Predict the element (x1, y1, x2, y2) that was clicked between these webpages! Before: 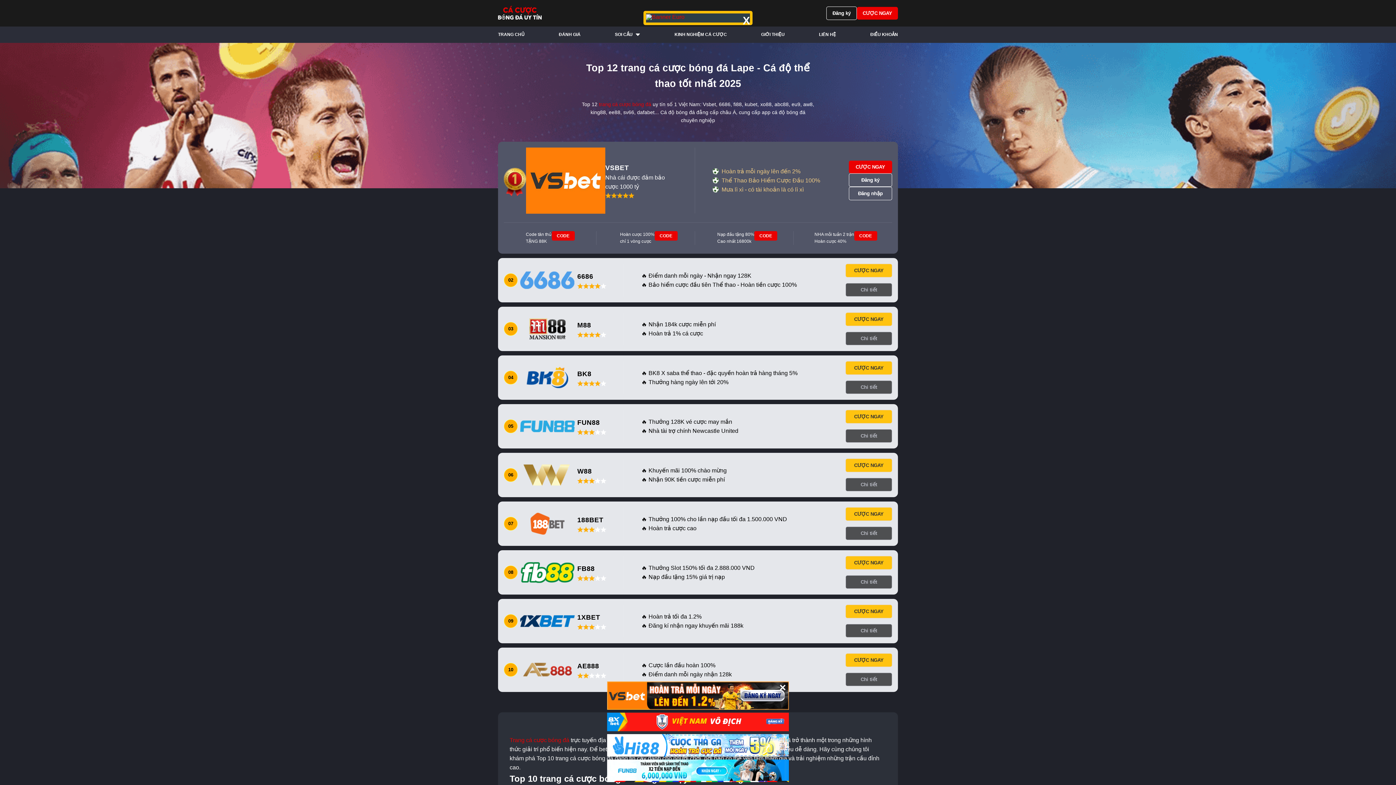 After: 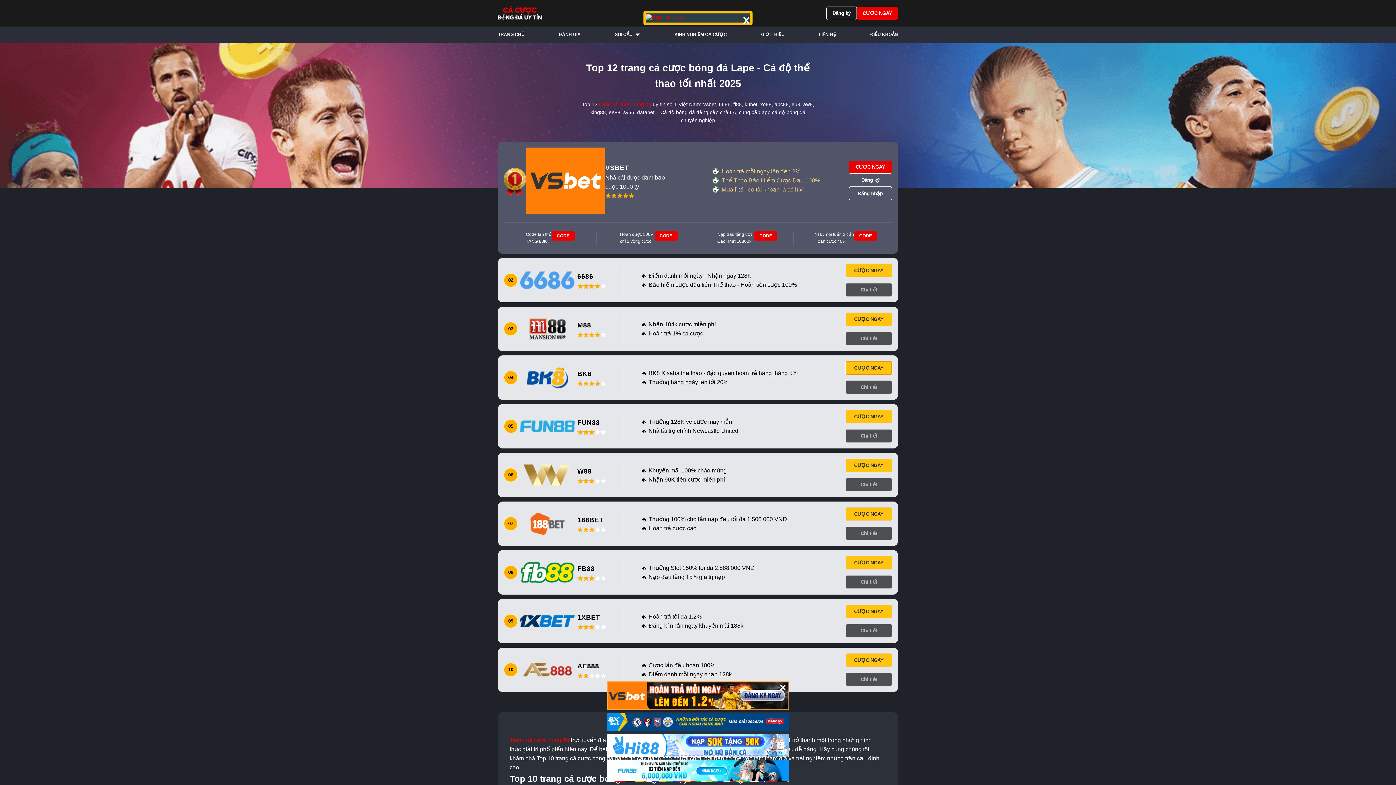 Action: label: CƯỢC NGAY bbox: (845, 361, 892, 374)